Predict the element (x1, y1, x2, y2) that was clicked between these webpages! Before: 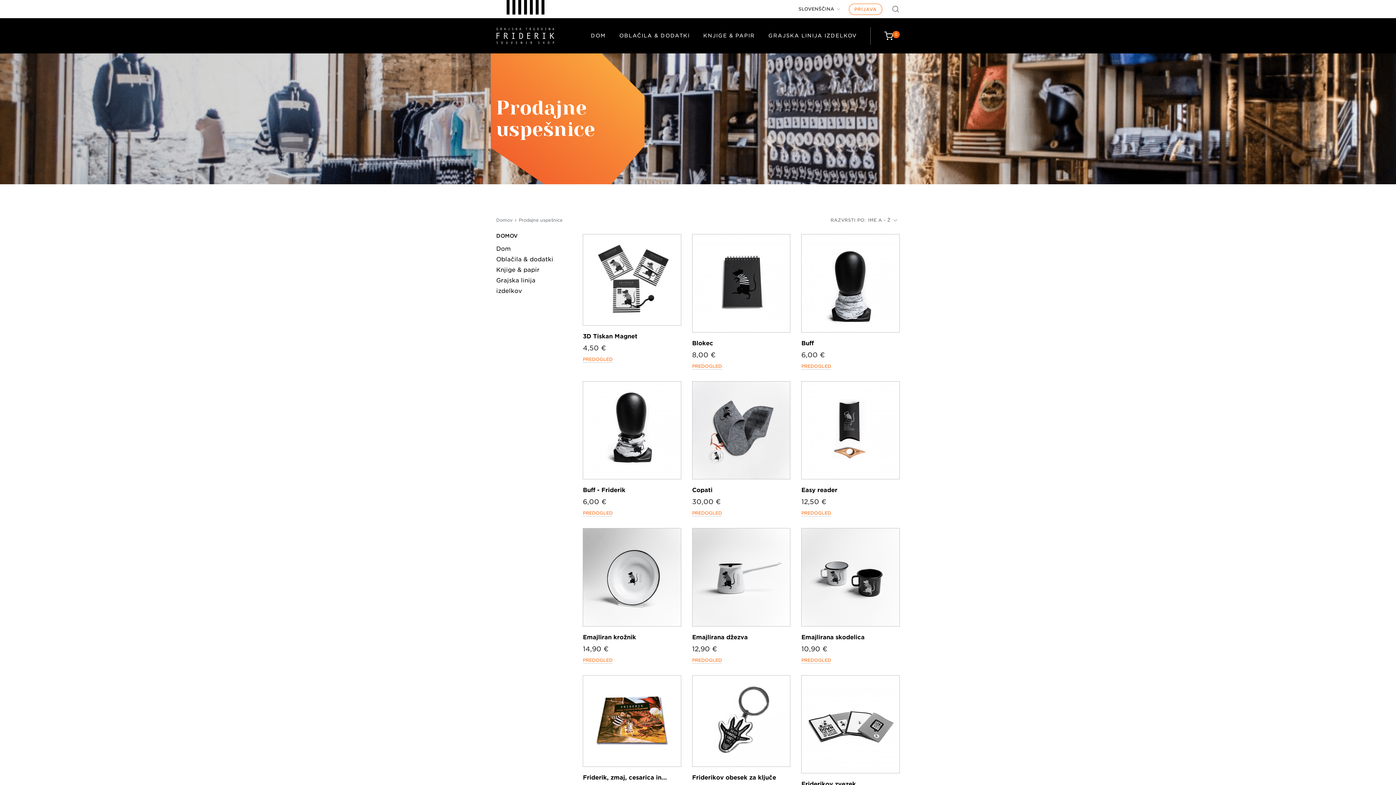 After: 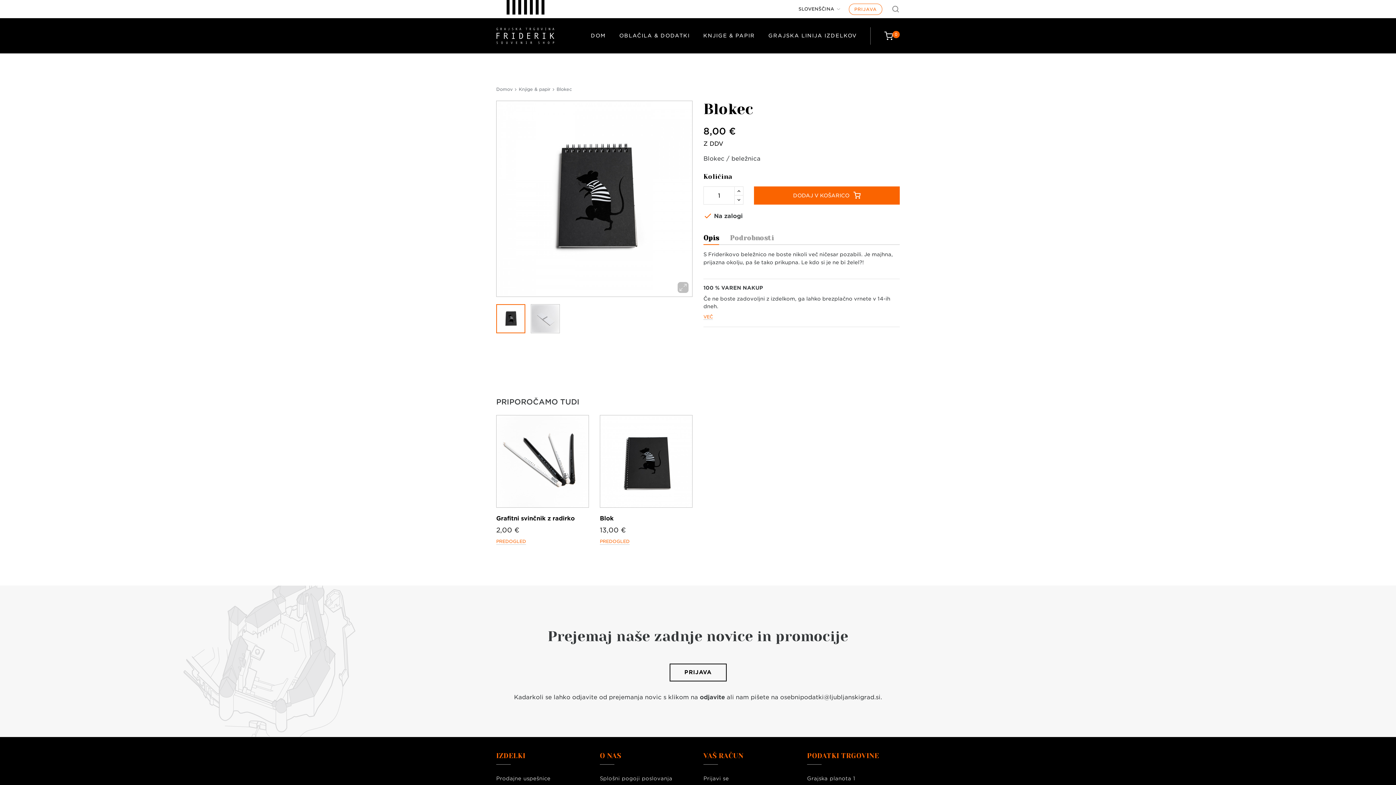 Action: label: Blokec bbox: (692, 339, 713, 346)